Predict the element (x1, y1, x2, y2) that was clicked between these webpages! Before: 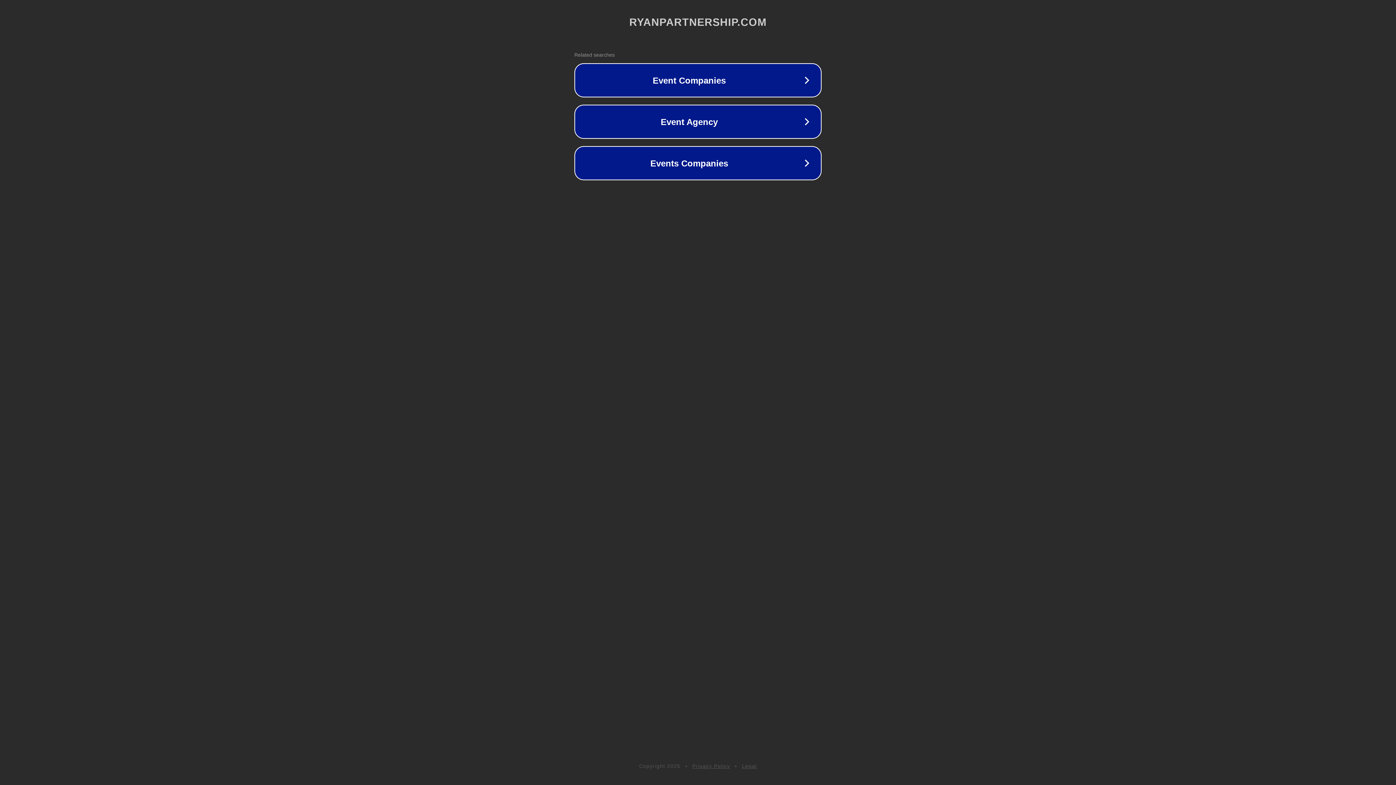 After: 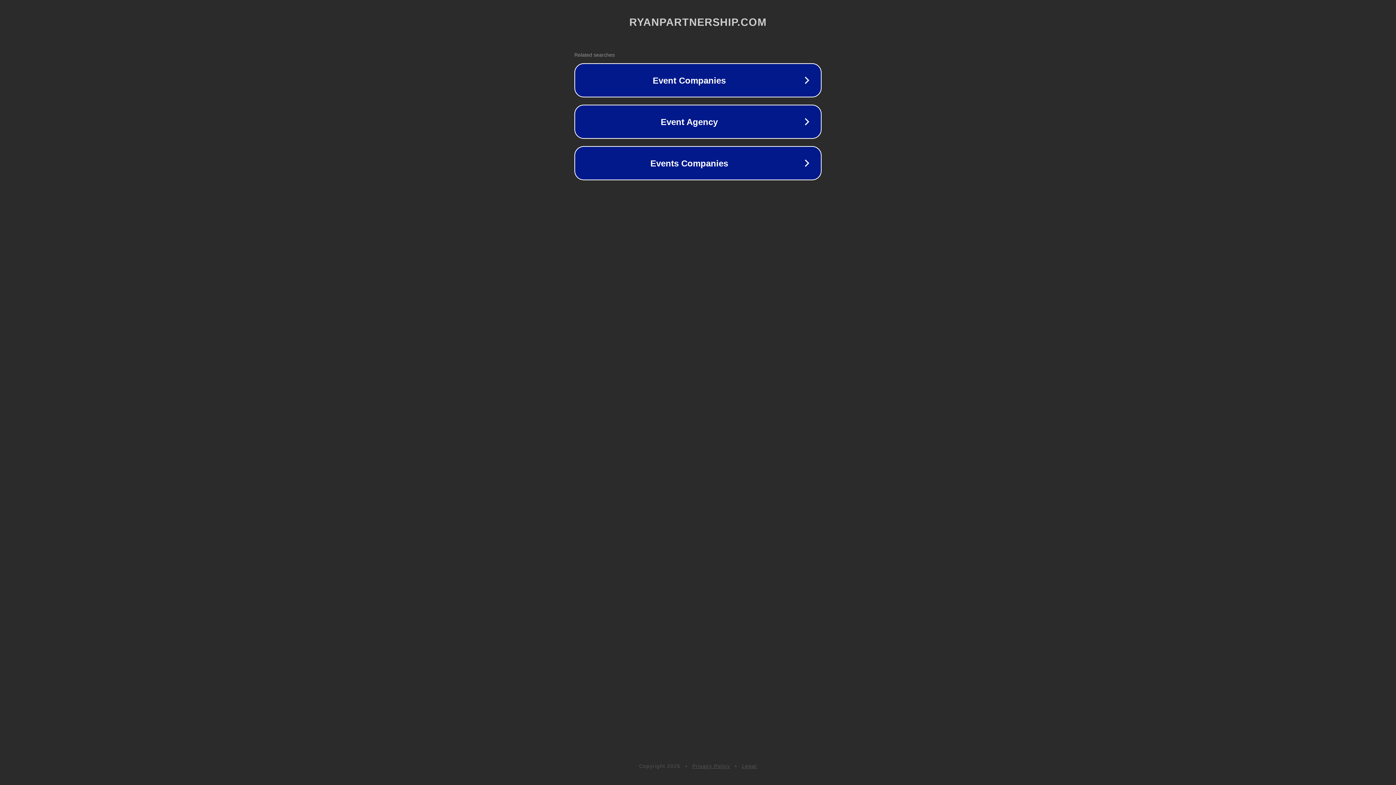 Action: bbox: (692, 763, 730, 769) label: Privacy Policy